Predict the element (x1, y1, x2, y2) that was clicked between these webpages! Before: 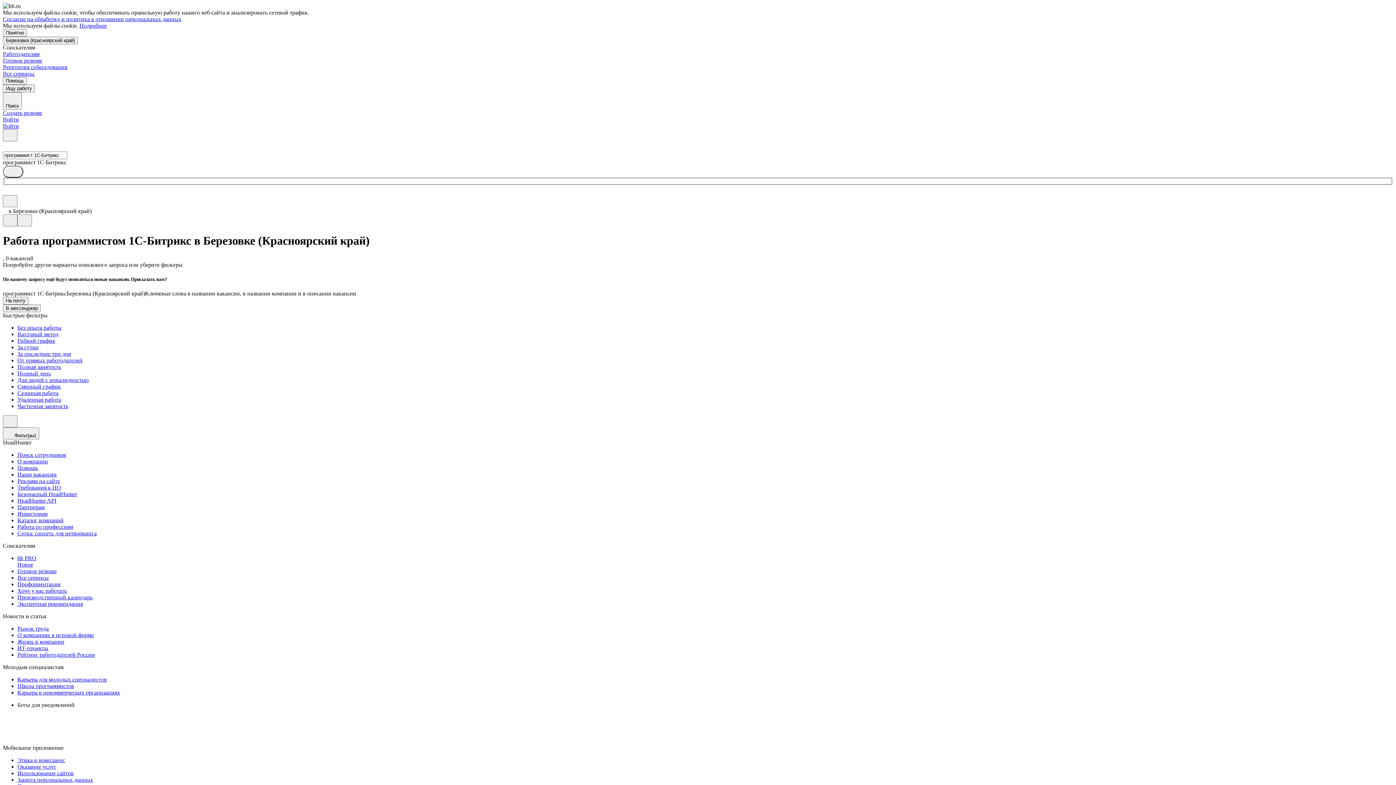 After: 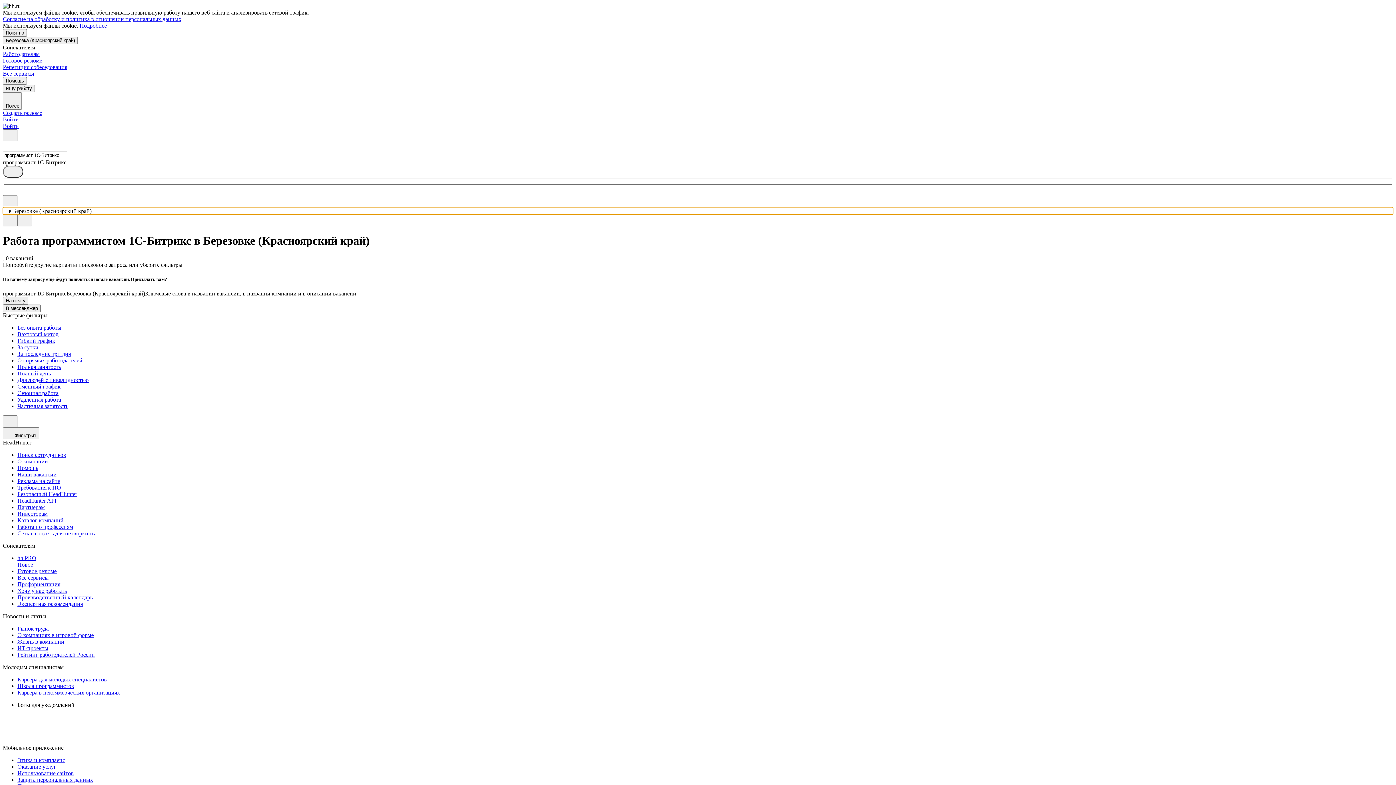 Action: label: в Березовке (Красноярский край) bbox: (2, 207, 1393, 214)